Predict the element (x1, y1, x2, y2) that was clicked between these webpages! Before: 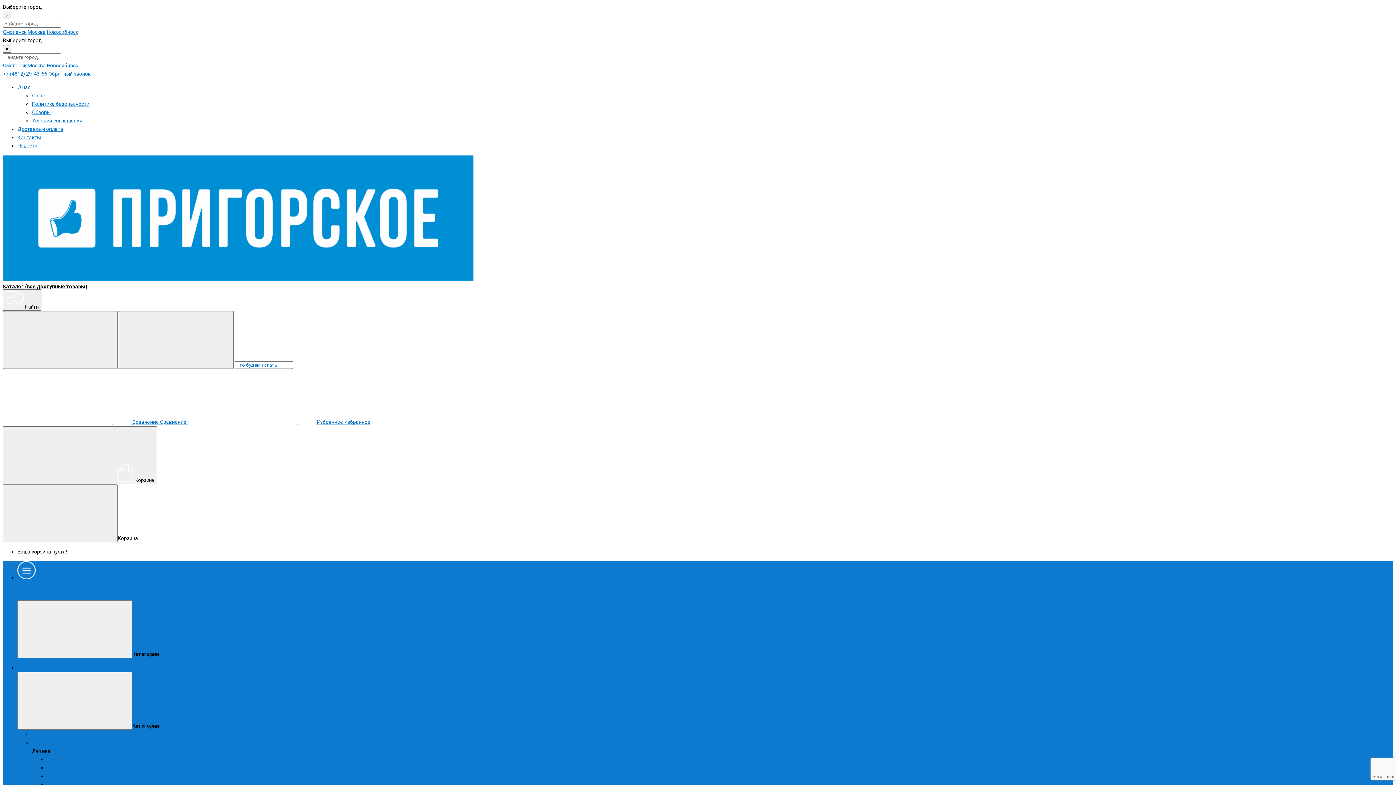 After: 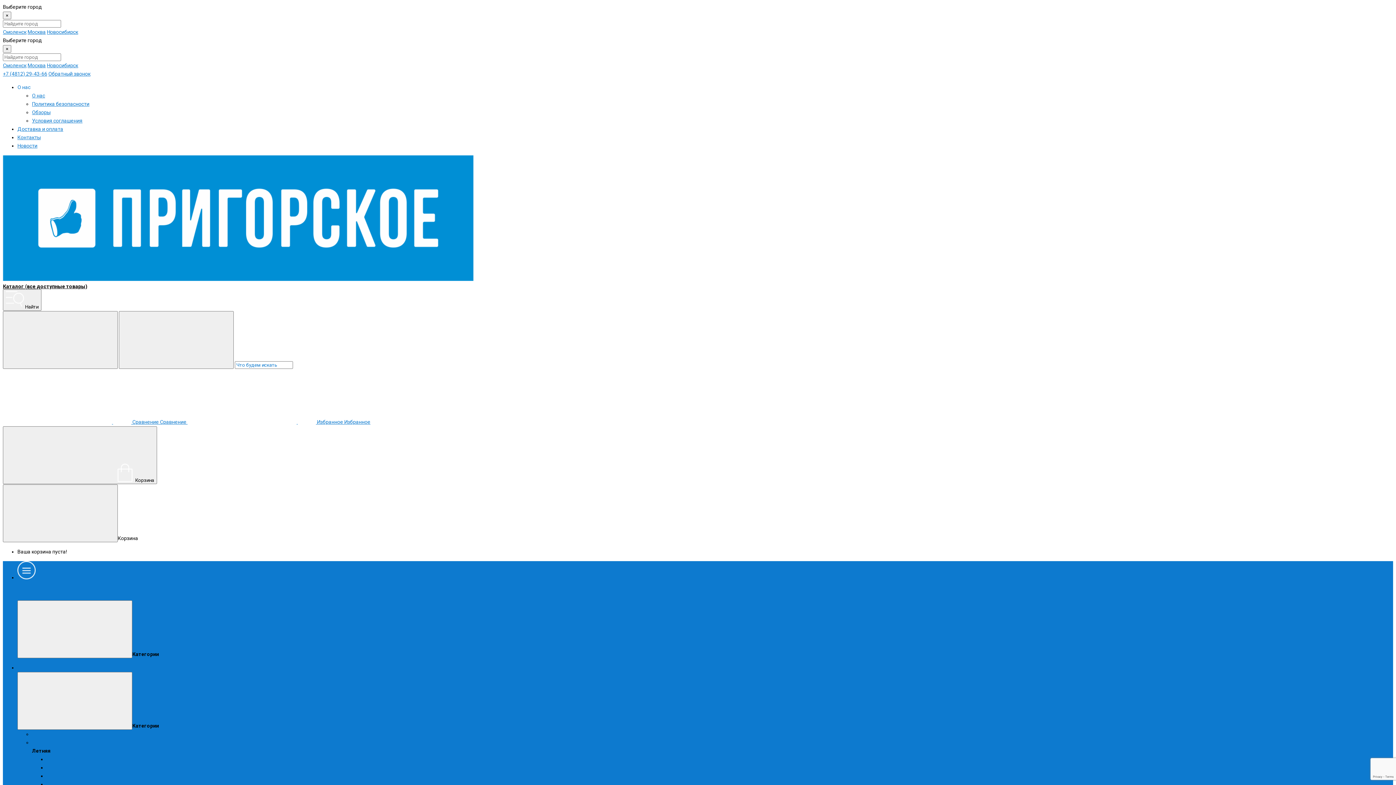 Action: bbox: (46, 773, 69, 779) label: Костюмы